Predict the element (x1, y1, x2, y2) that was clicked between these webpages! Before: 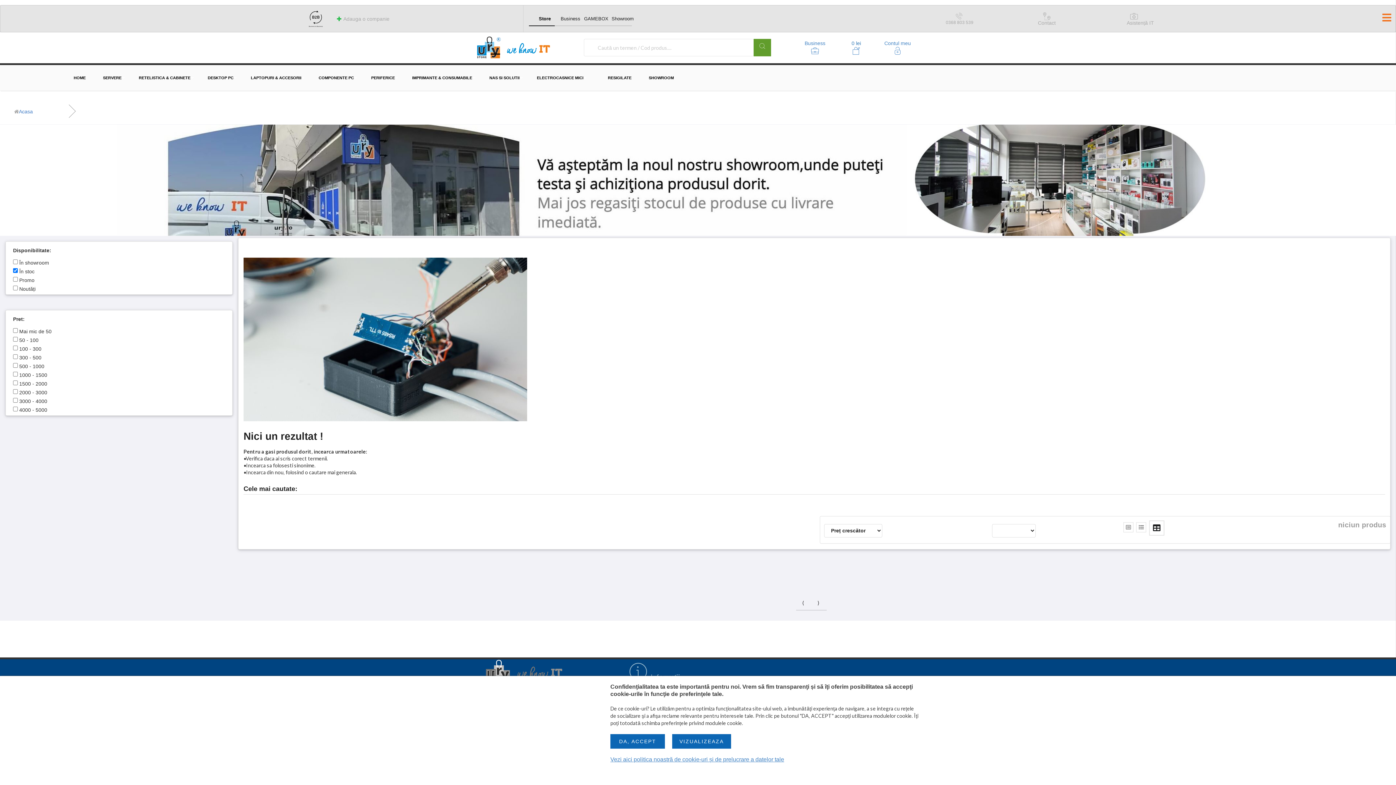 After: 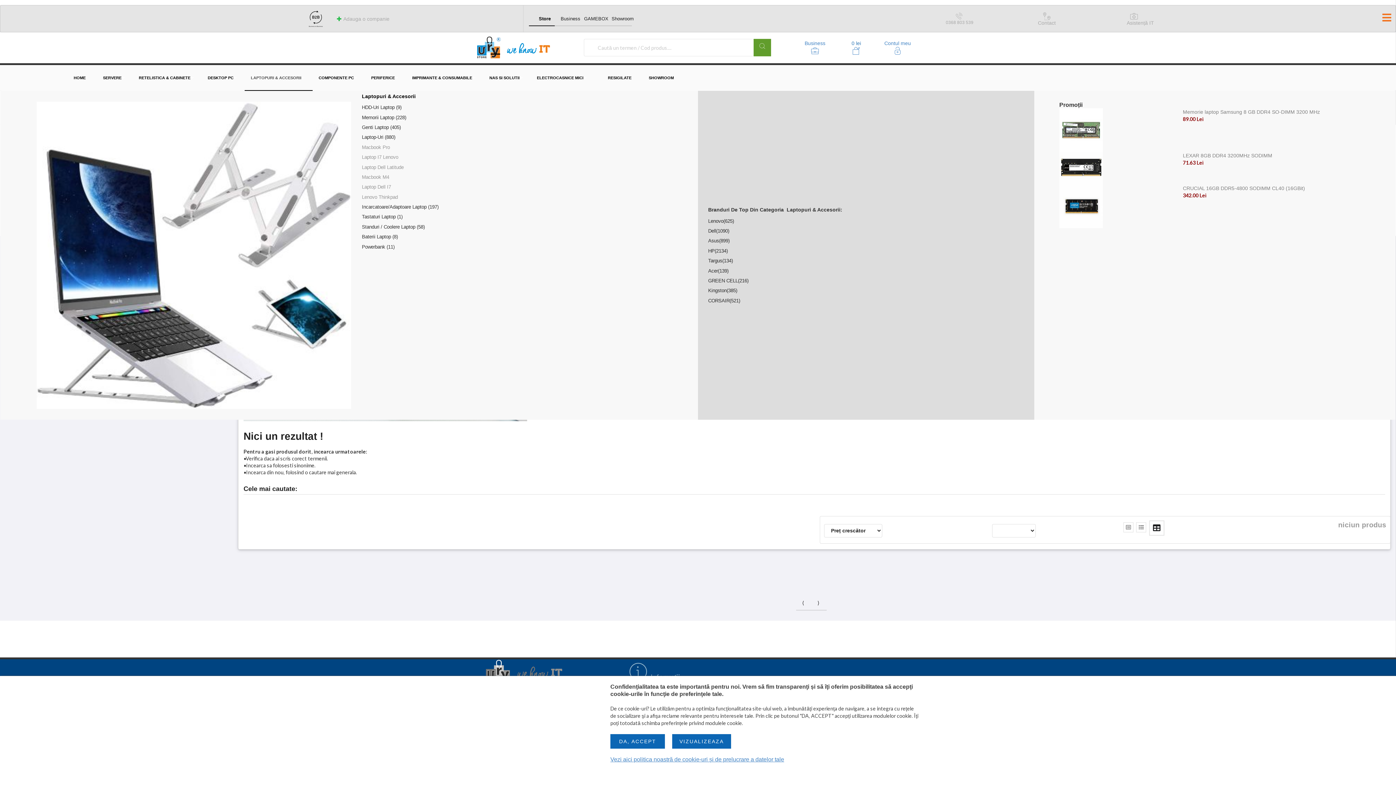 Action: label: LAPTOPURI & ACCESORII bbox: (246, 65, 310, 90)